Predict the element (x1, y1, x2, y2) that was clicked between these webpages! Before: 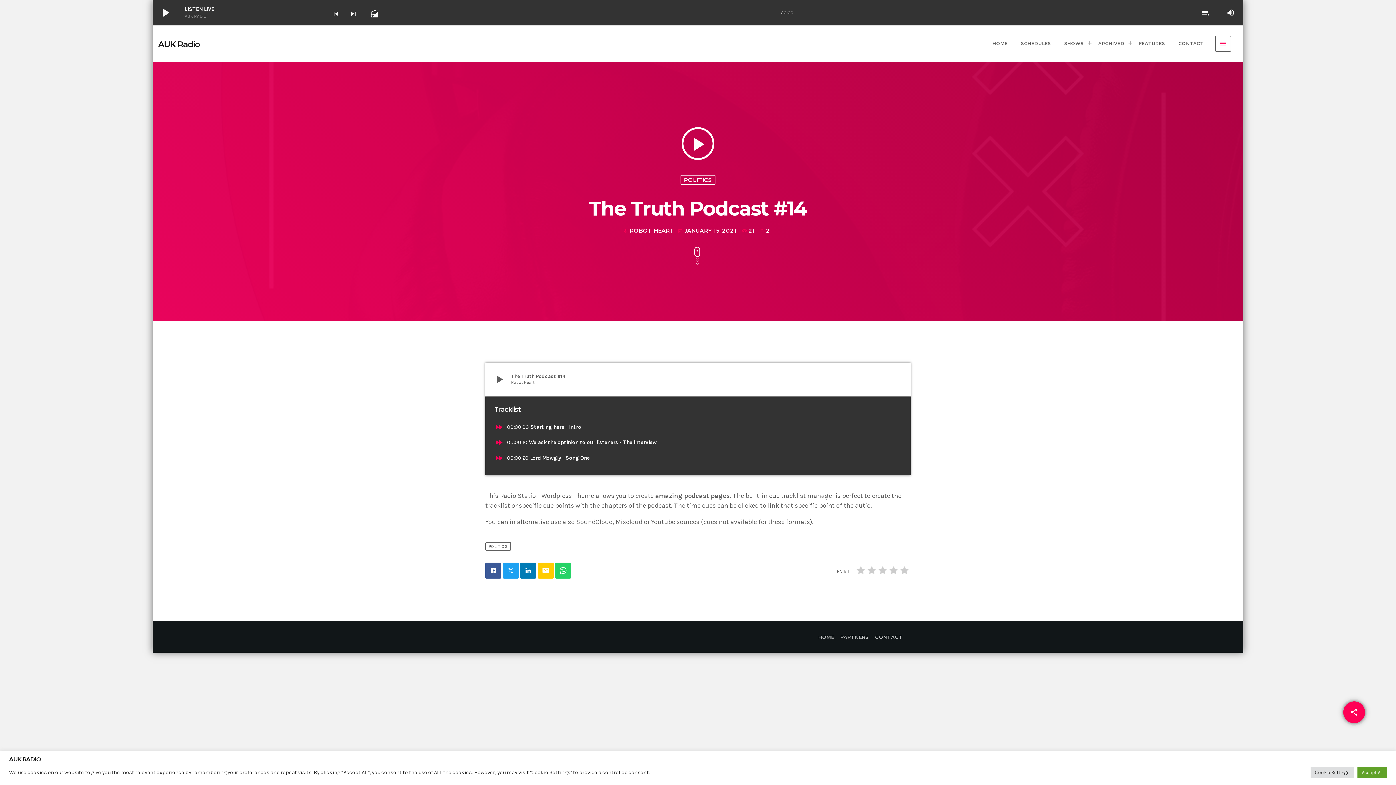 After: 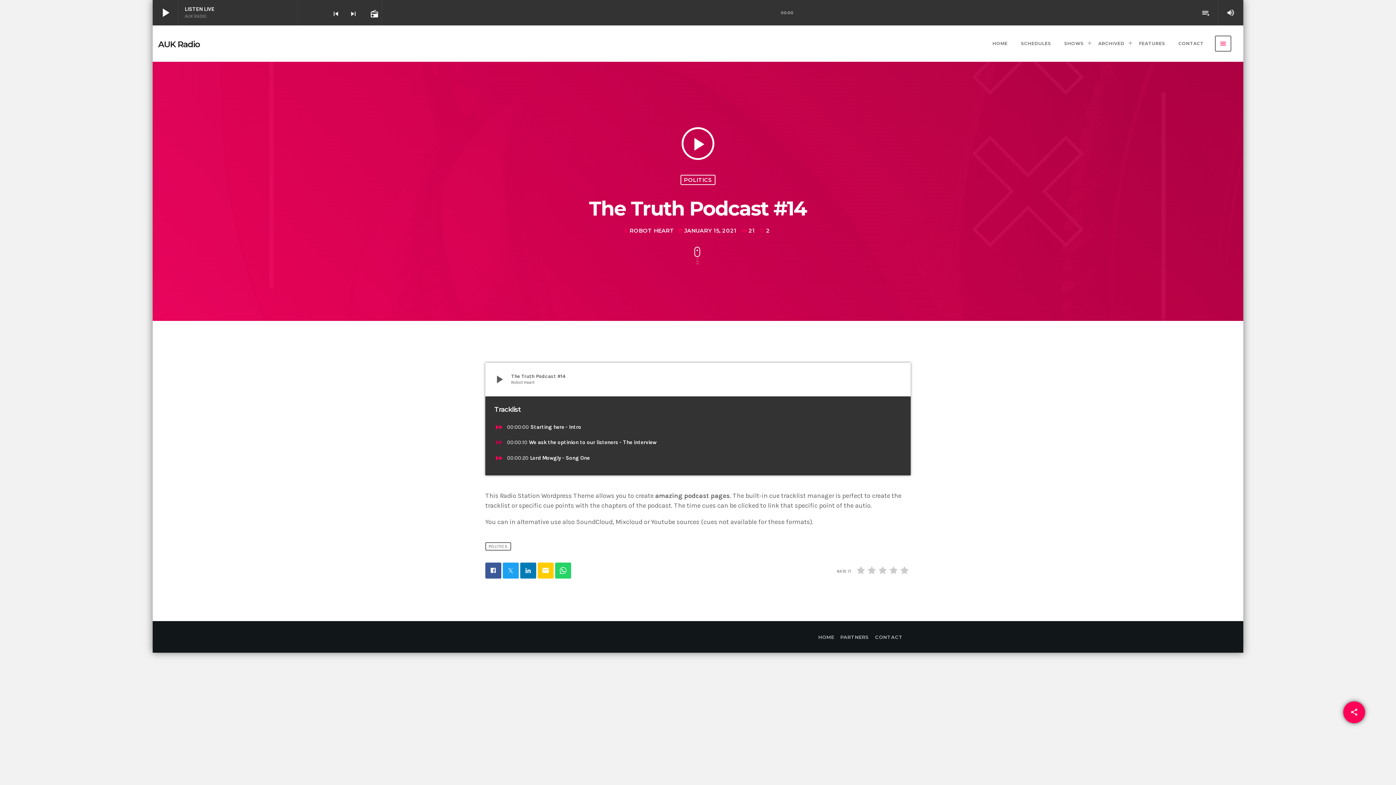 Action: bbox: (494, 438, 503, 446) label: fast_forward